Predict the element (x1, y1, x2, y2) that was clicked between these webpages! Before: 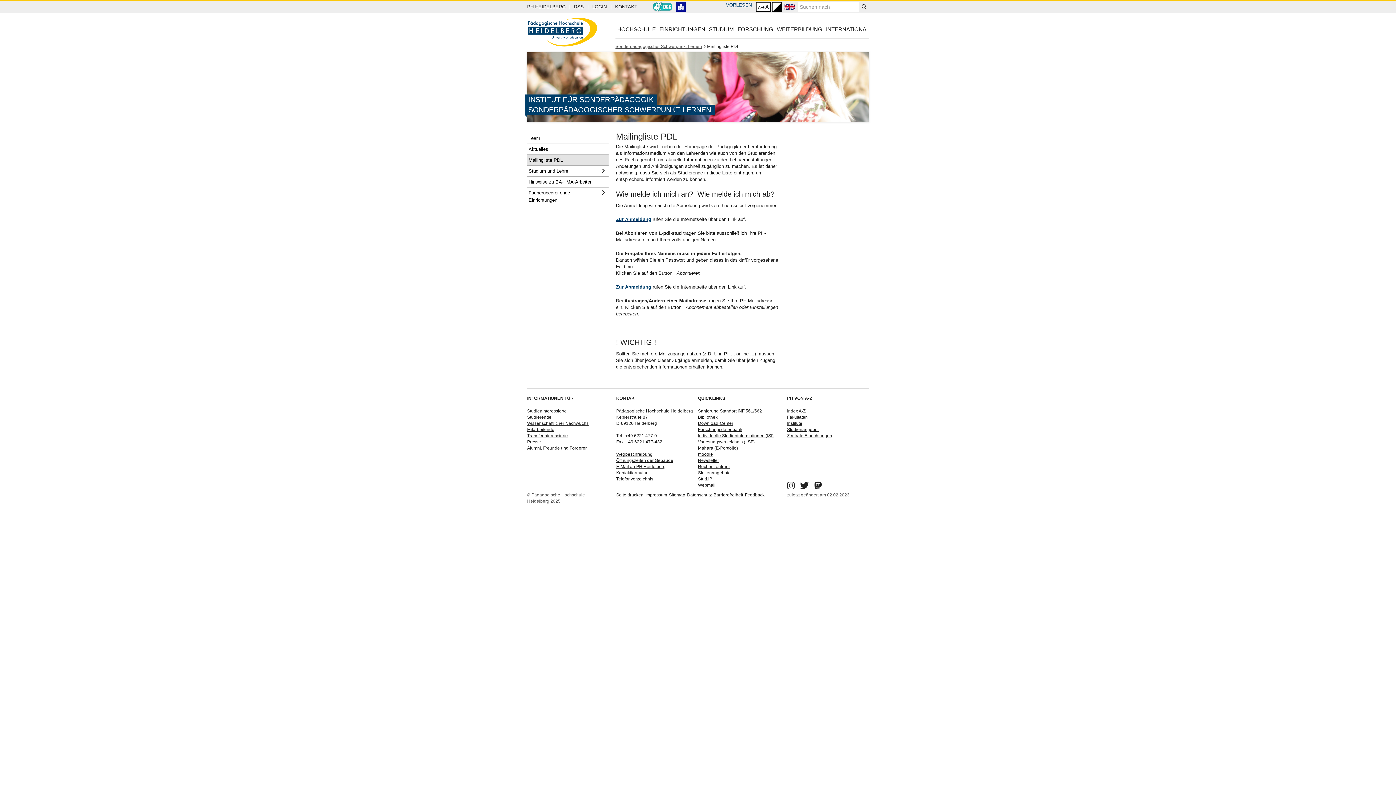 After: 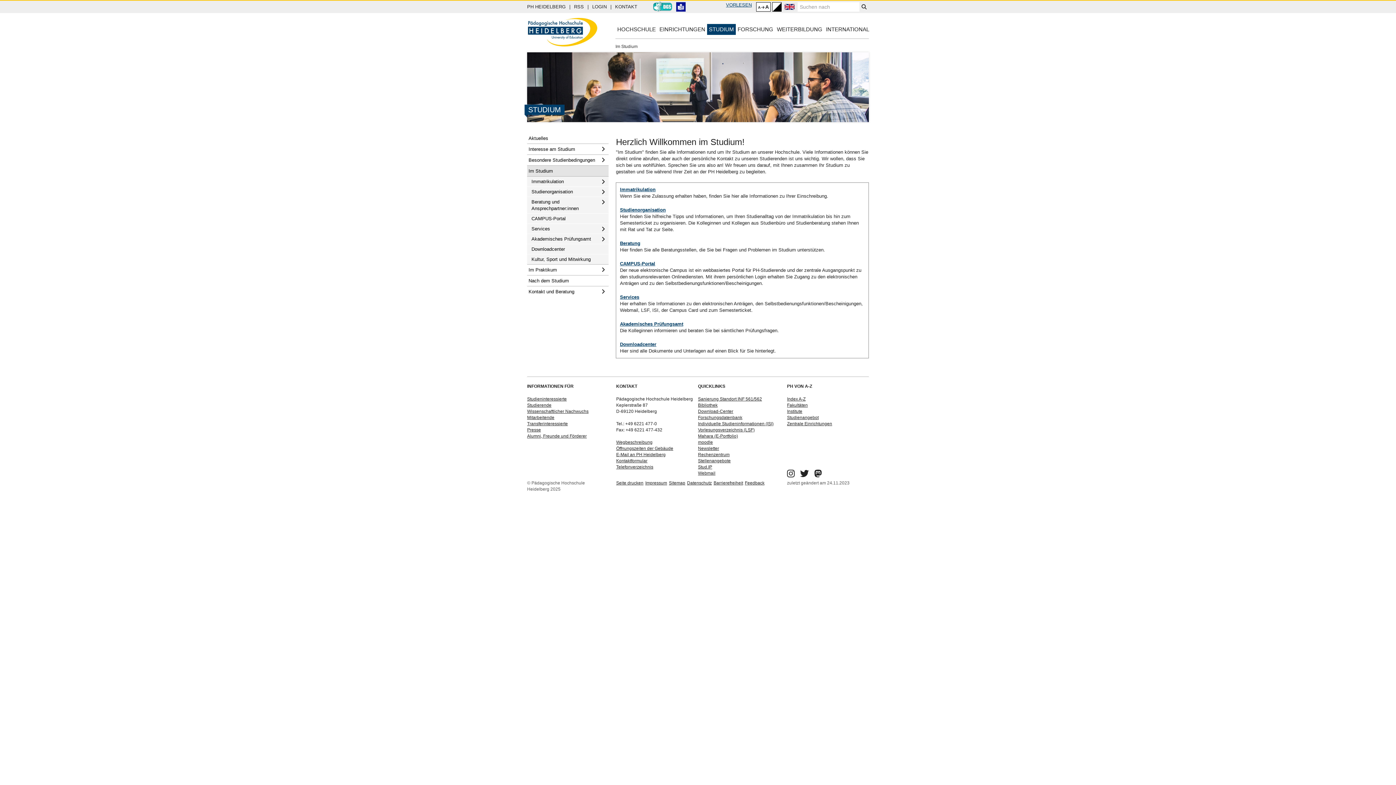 Action: bbox: (527, 414, 551, 419) label: Studierende